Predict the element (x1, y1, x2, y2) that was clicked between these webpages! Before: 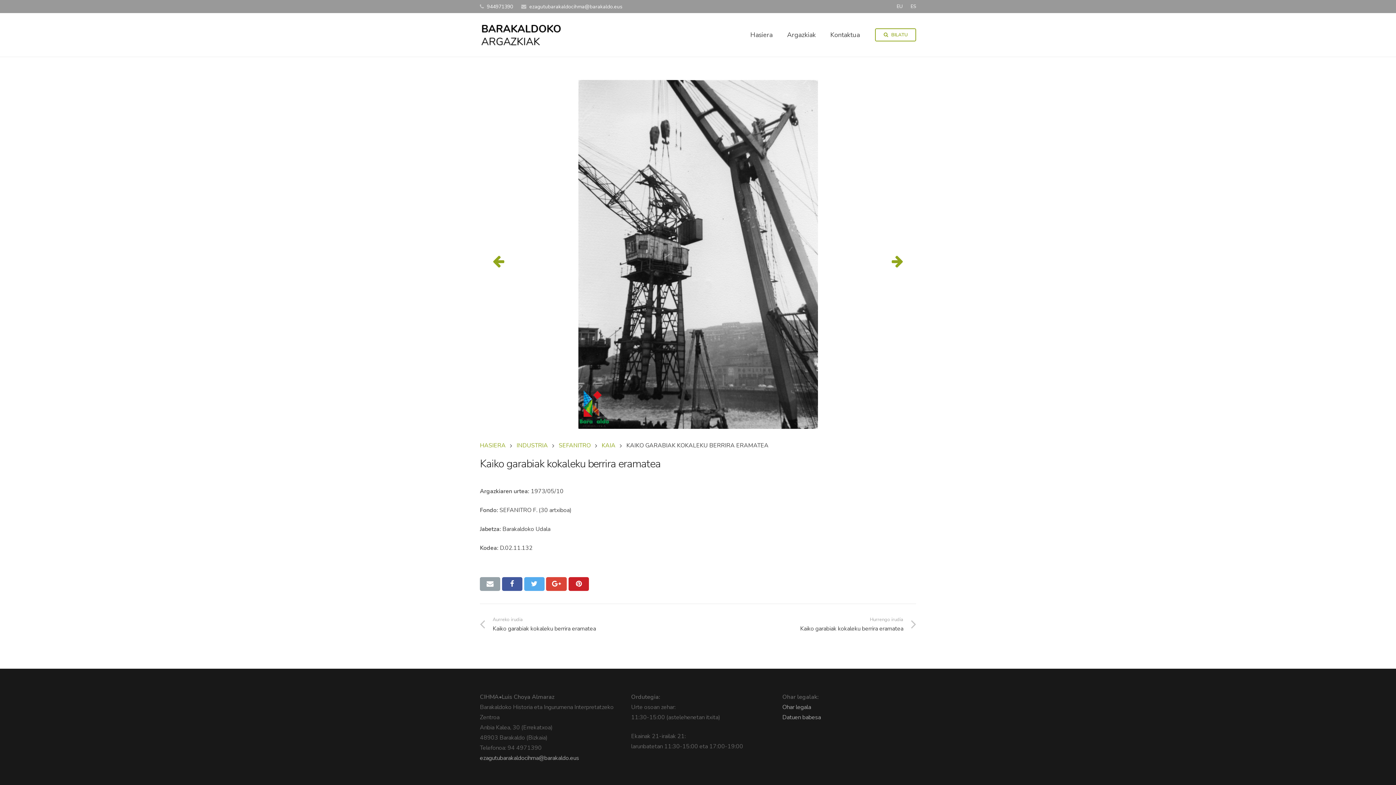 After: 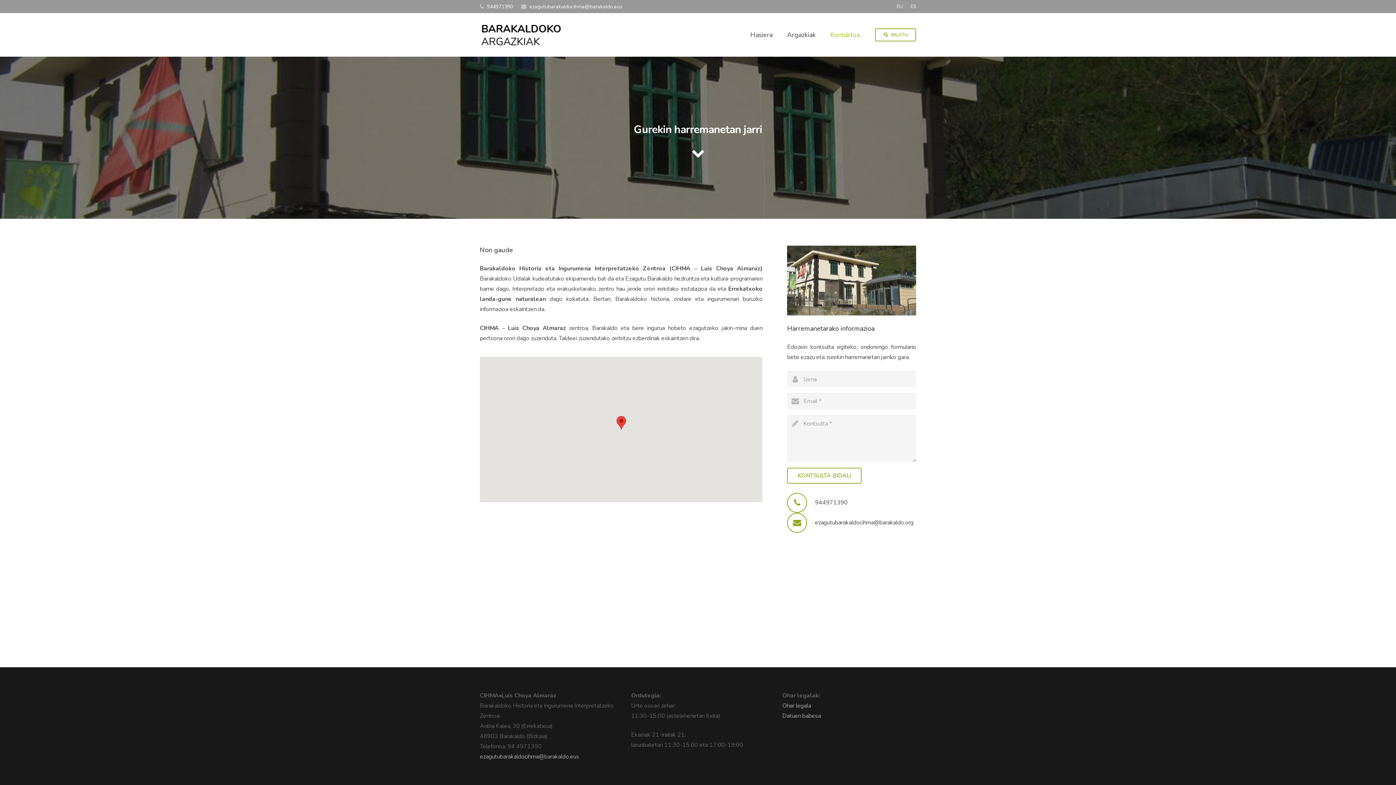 Action: label: Kontaktua bbox: (823, 13, 867, 56)